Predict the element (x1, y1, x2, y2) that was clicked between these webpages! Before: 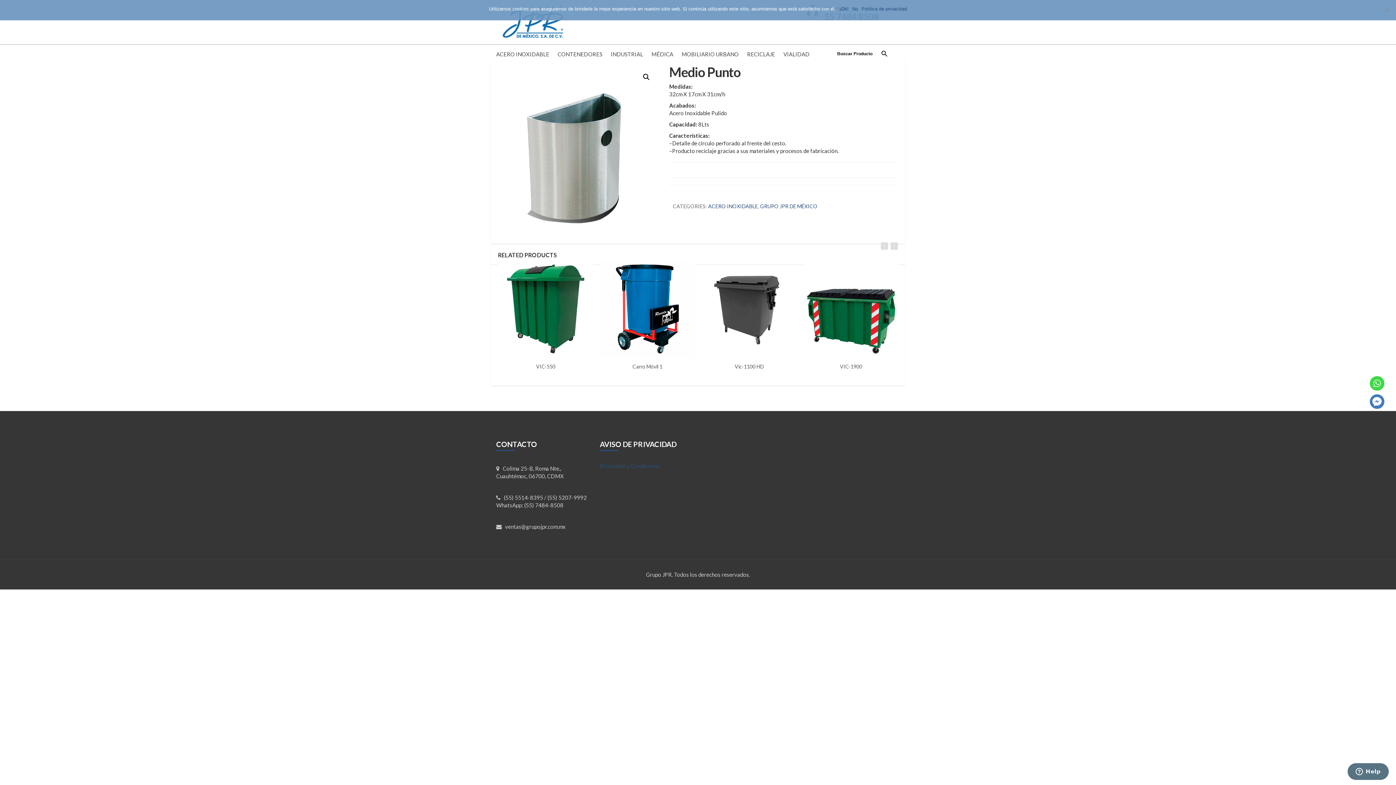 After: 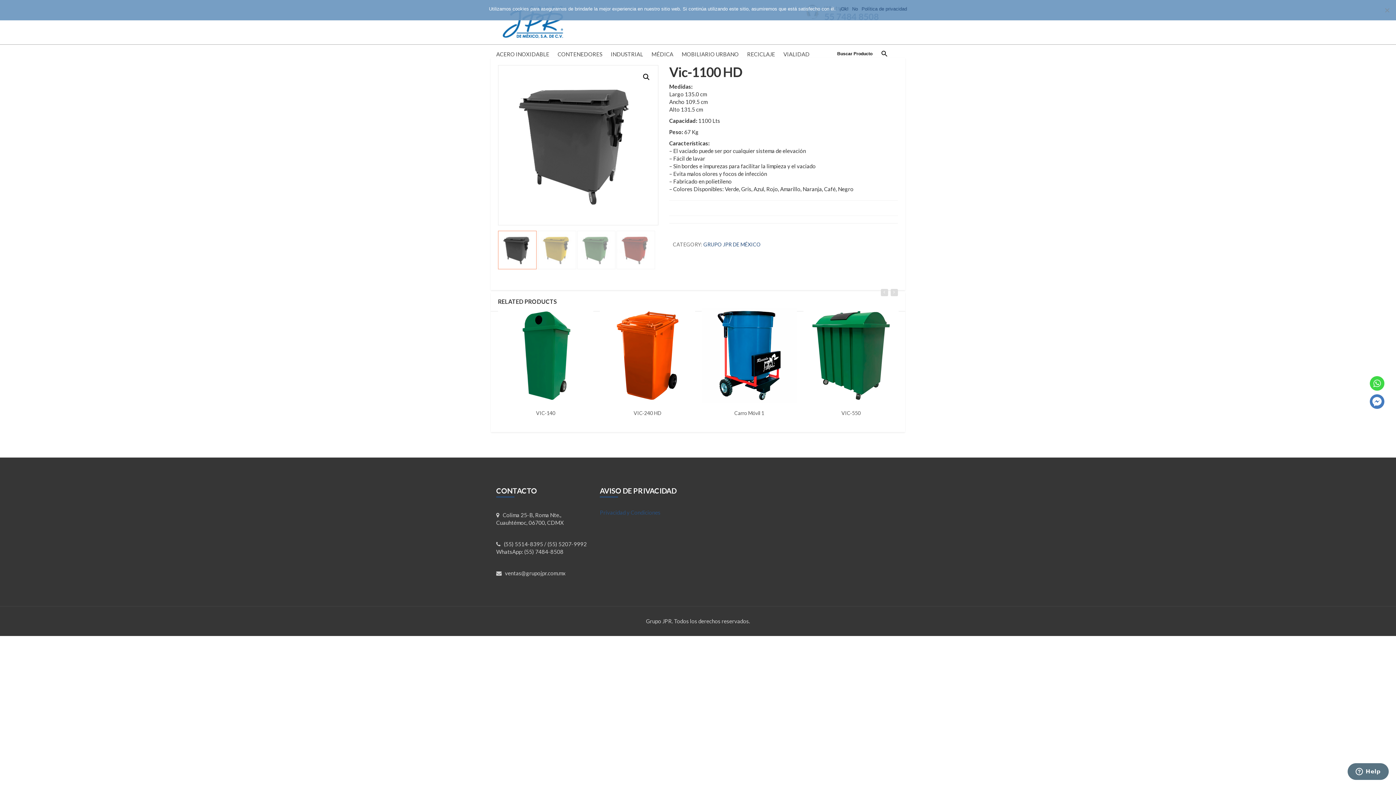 Action: bbox: (734, 363, 764, 369) label: Vic-1100 HD